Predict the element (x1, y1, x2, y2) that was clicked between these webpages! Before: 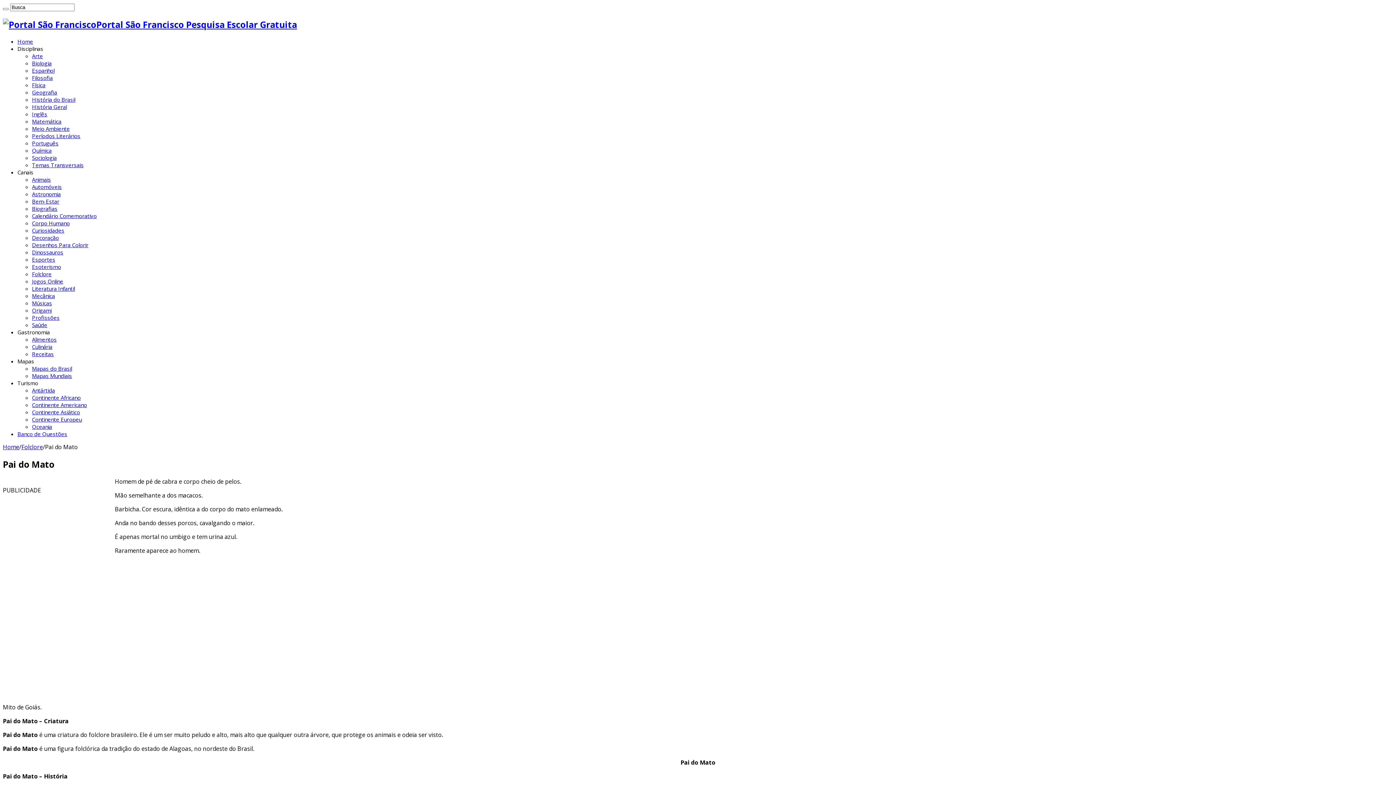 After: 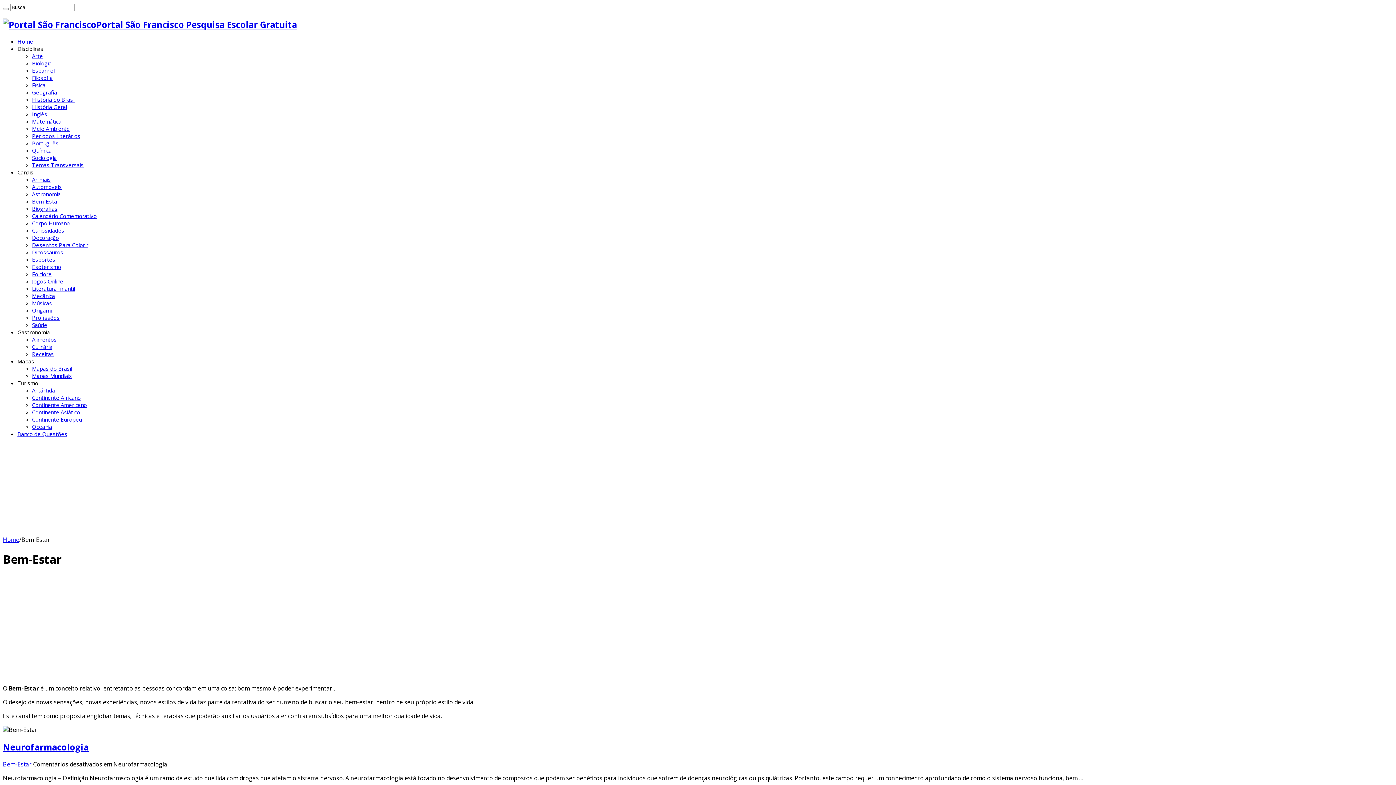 Action: bbox: (32, 197, 59, 205) label: Bem-Estar